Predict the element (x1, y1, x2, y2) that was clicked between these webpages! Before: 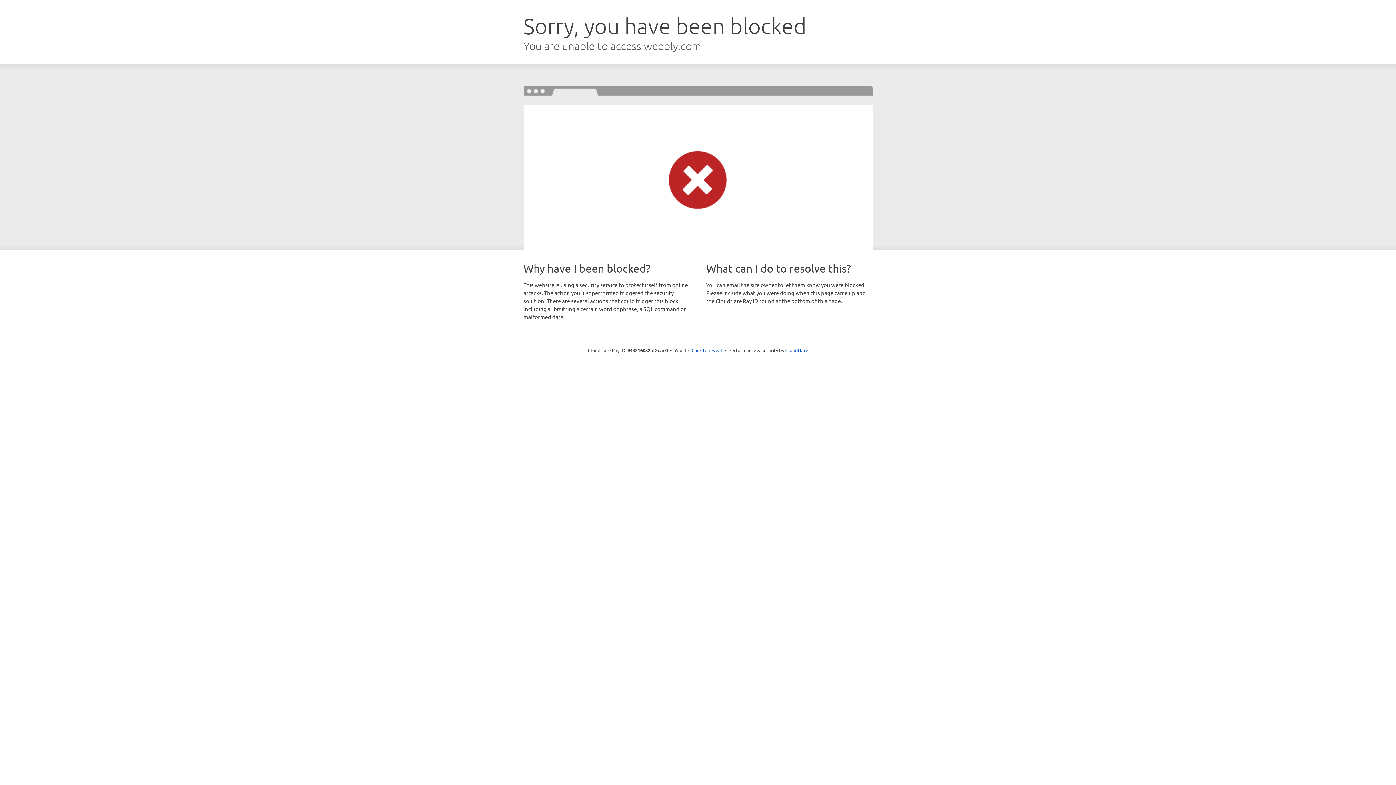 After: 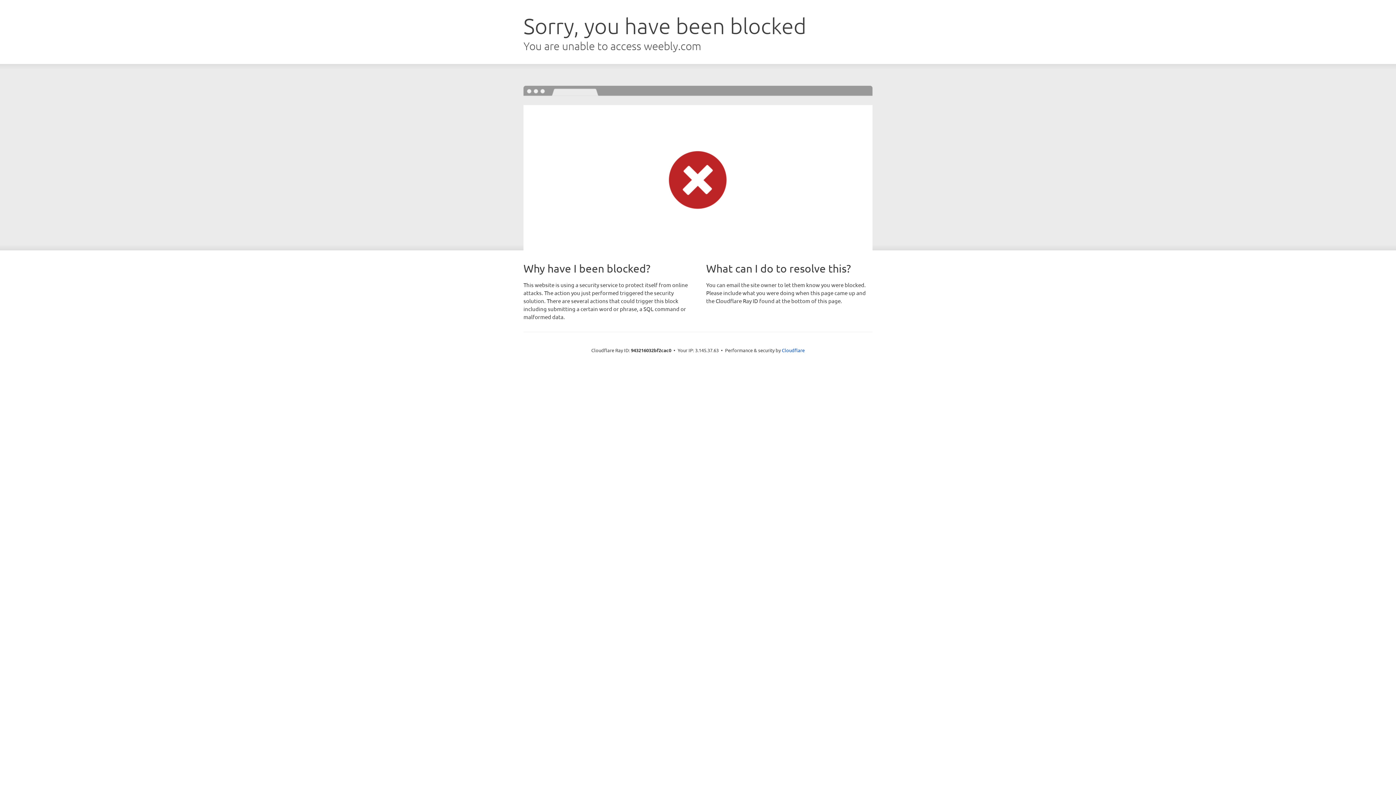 Action: label: Click to reveal bbox: (691, 346, 722, 353)